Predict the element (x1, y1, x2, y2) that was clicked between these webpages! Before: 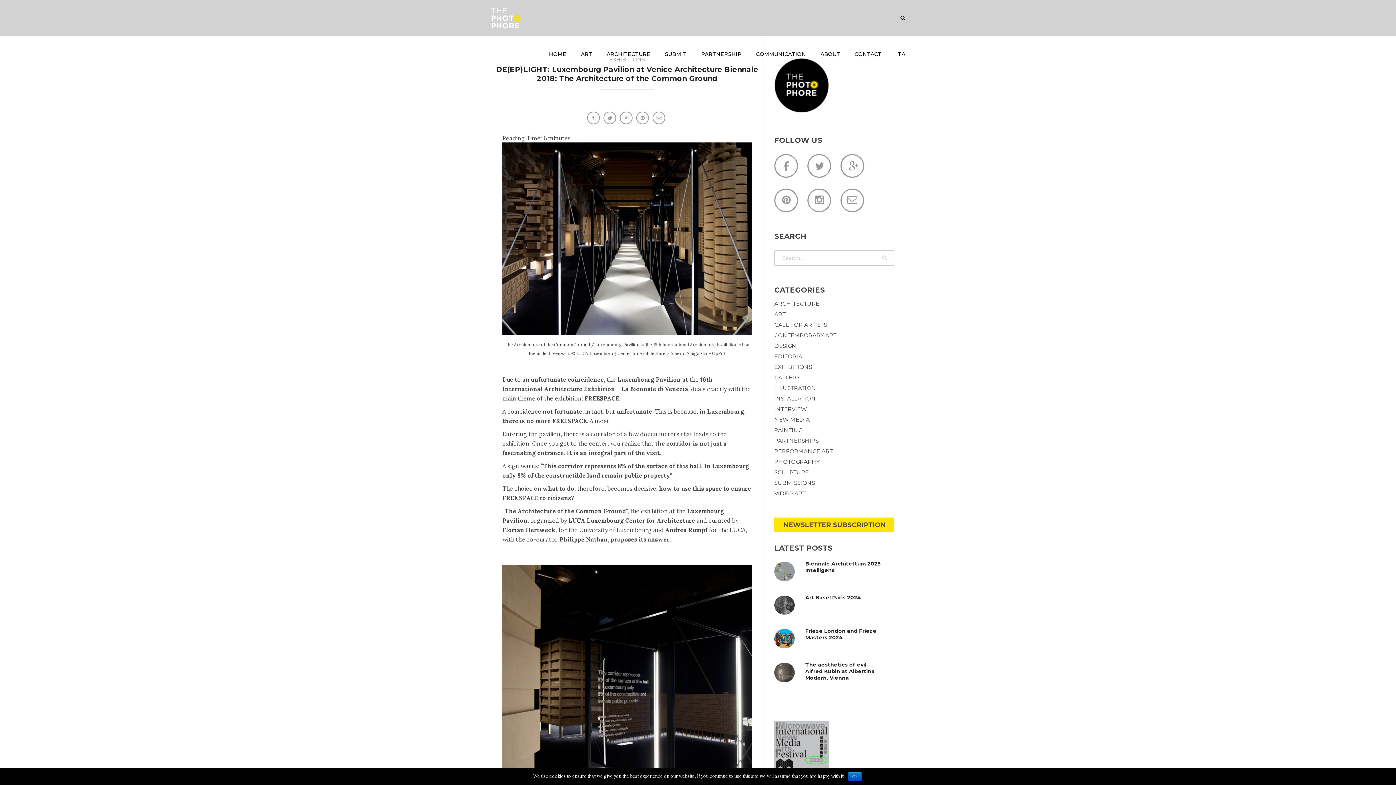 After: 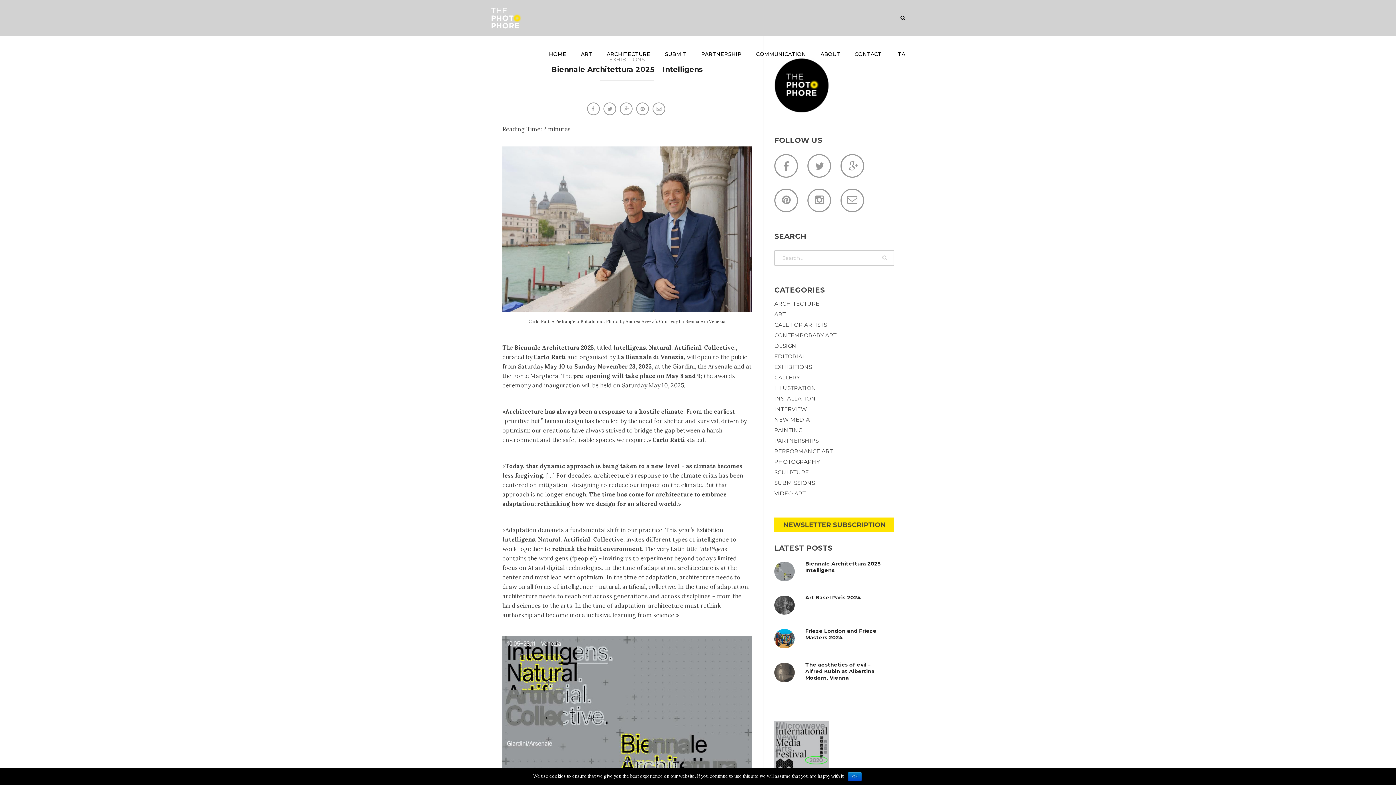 Action: bbox: (805, 560, 888, 573) label: Biennale Architettura 2025 – Intelligens